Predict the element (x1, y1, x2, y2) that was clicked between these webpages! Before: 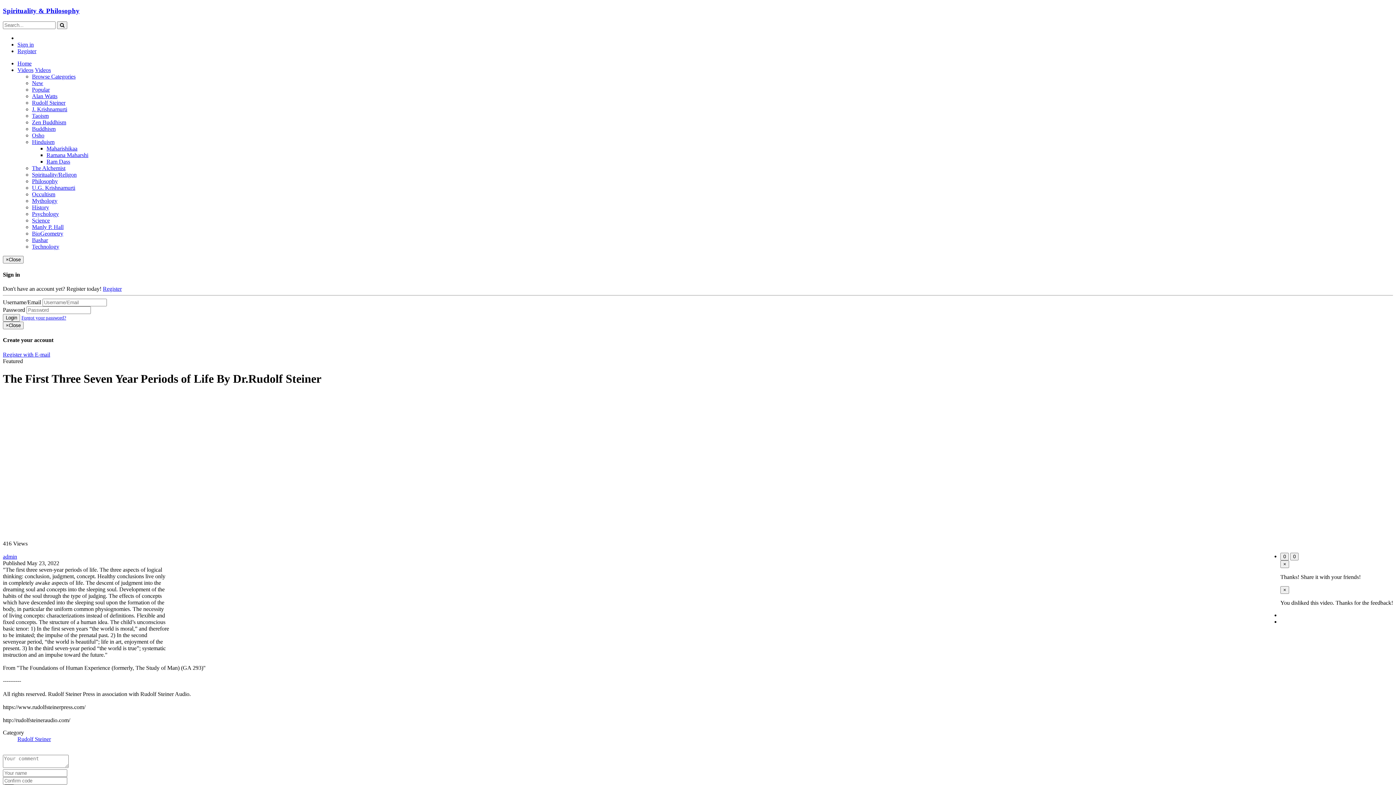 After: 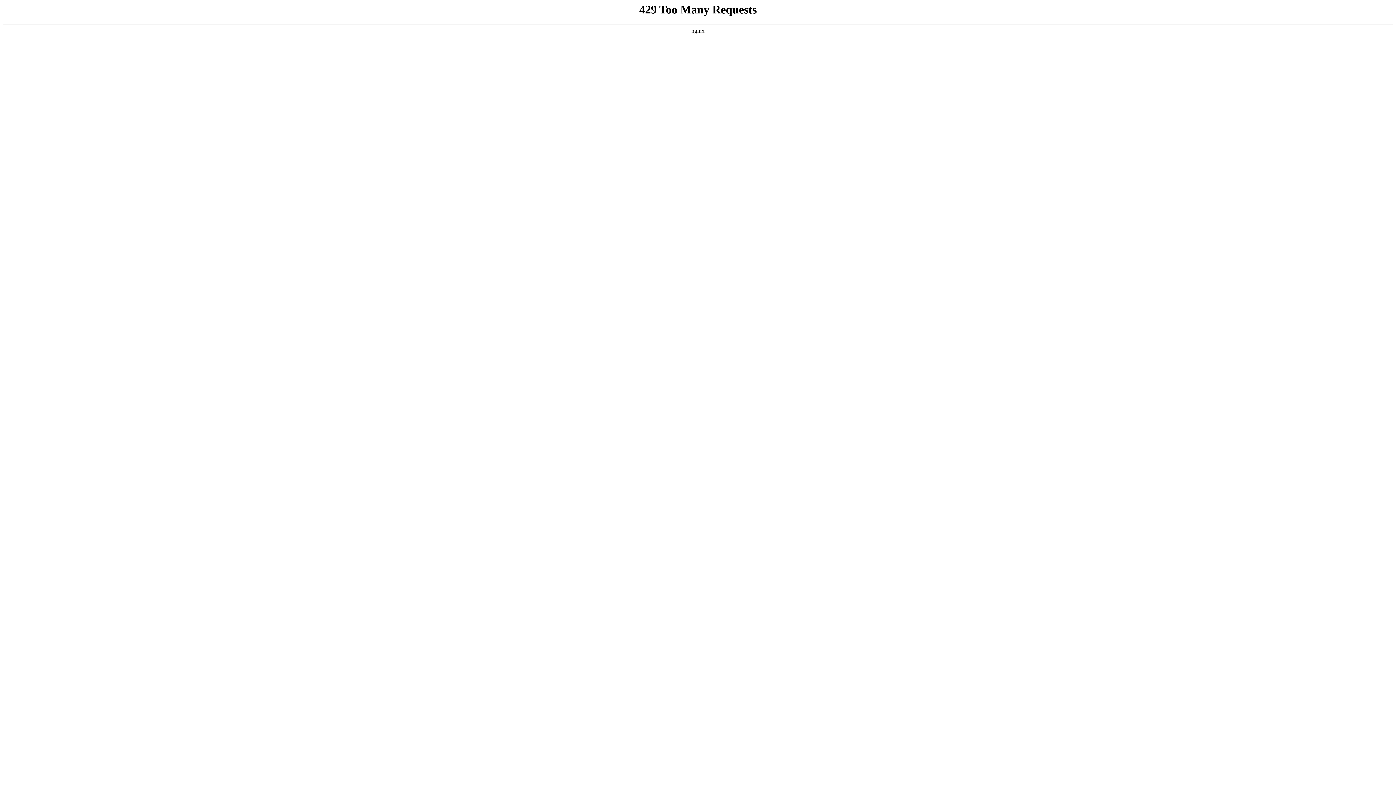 Action: bbox: (32, 237, 48, 243) label: Bashar